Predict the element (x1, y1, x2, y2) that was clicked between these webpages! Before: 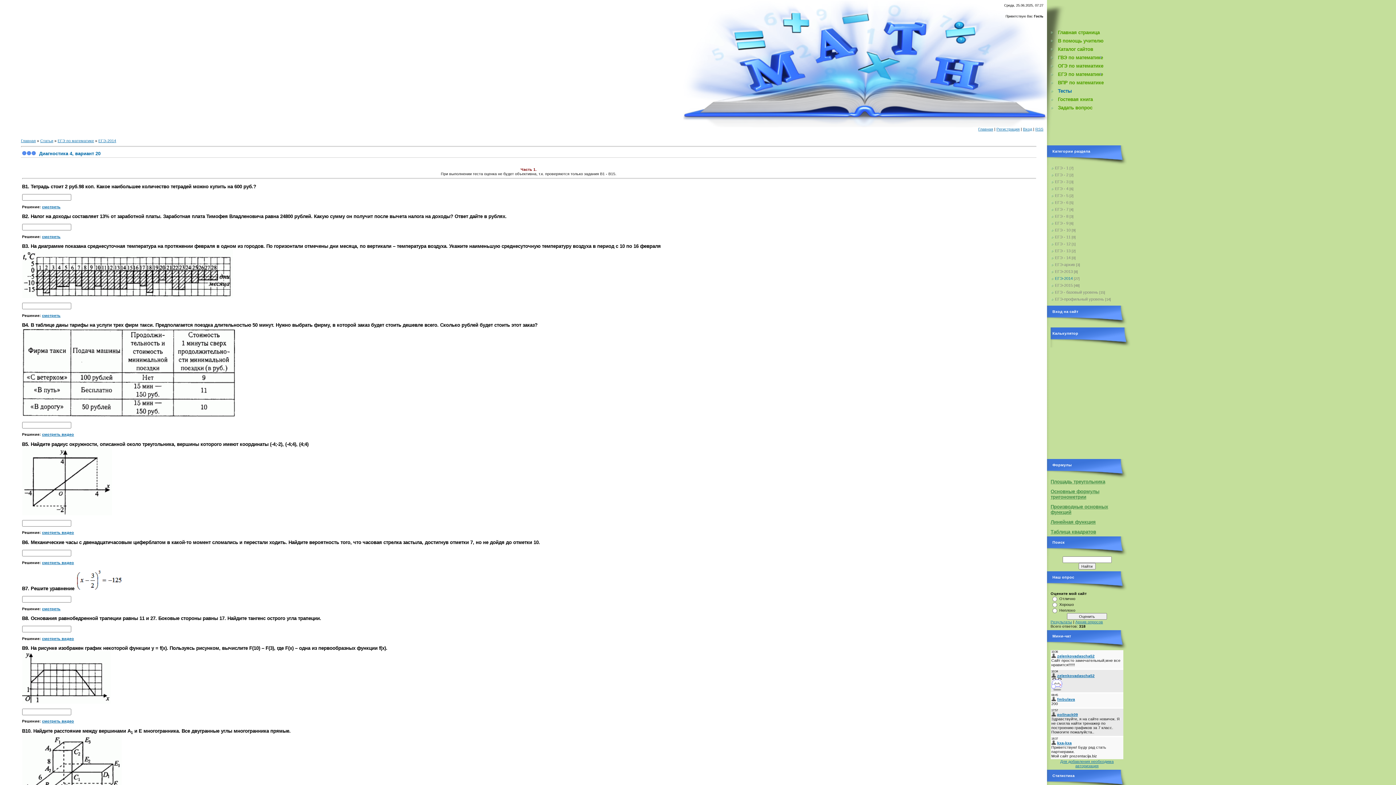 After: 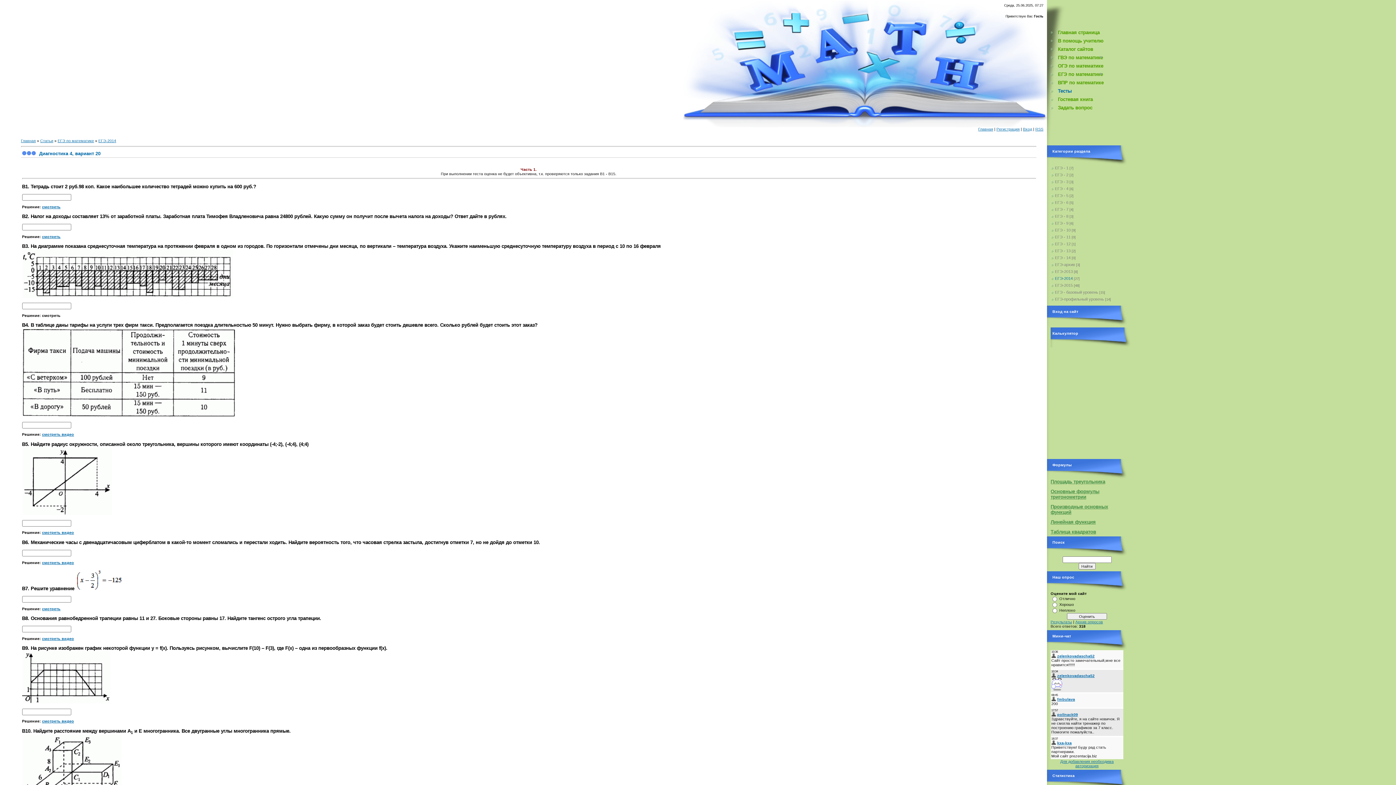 Action: bbox: (42, 313, 60, 317) label: смотреть